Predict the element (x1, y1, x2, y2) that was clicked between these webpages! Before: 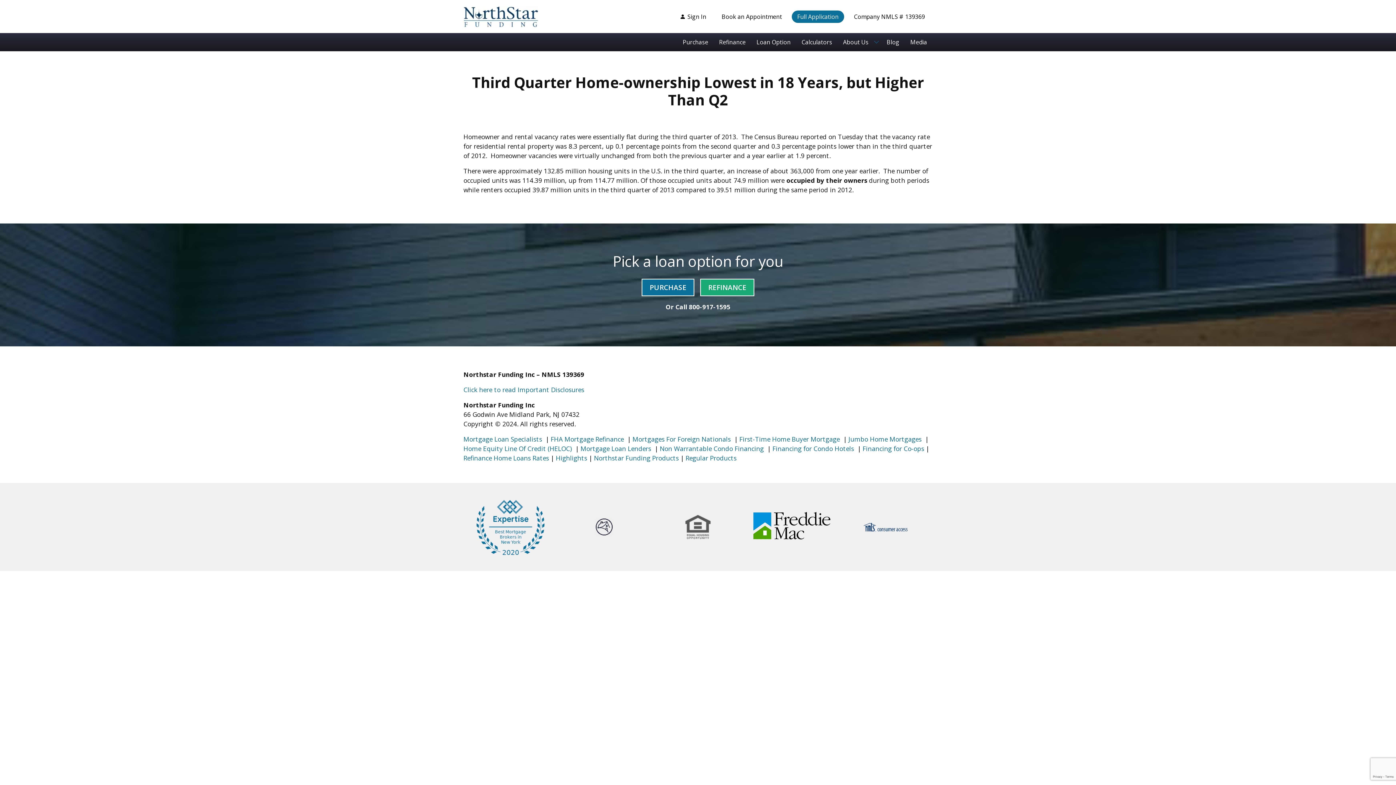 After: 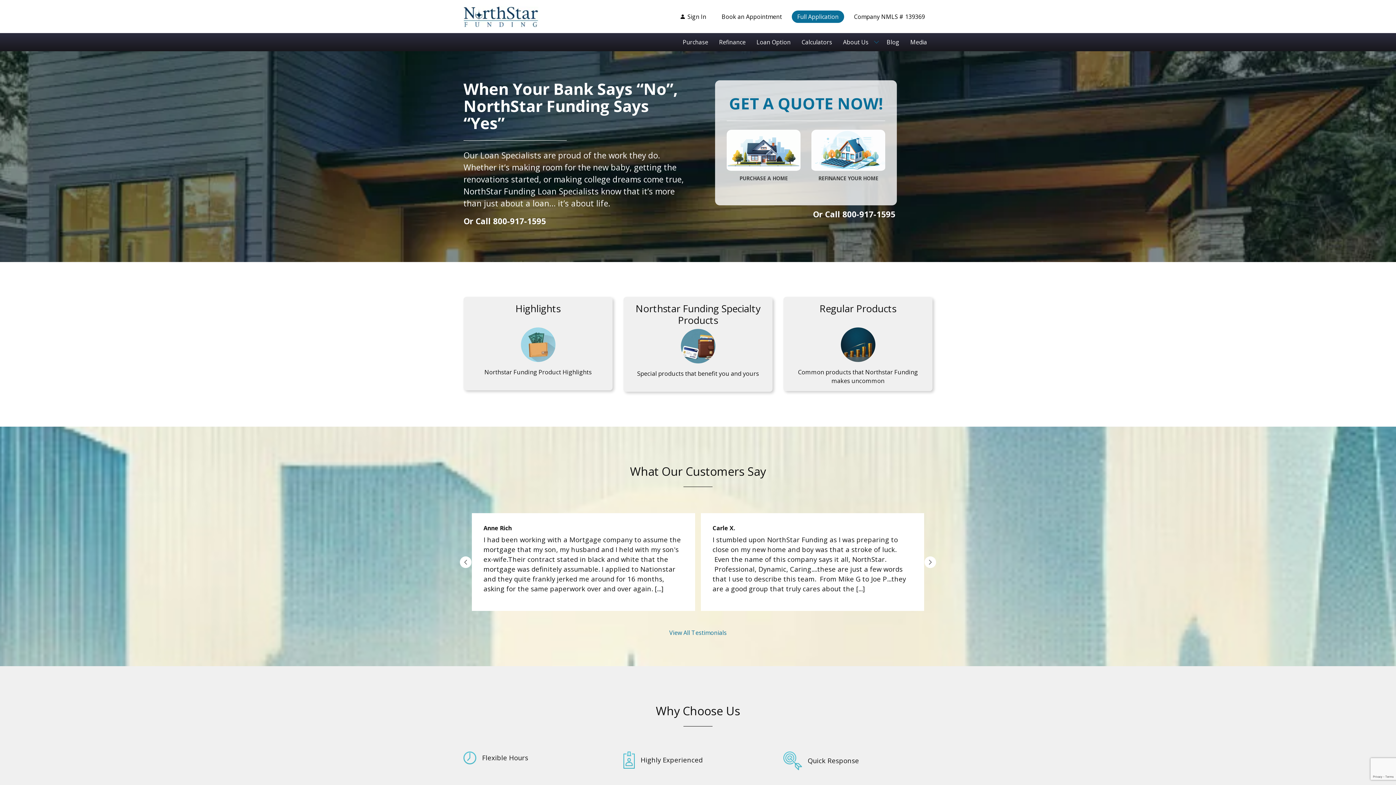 Action: bbox: (463, 11, 538, 19)